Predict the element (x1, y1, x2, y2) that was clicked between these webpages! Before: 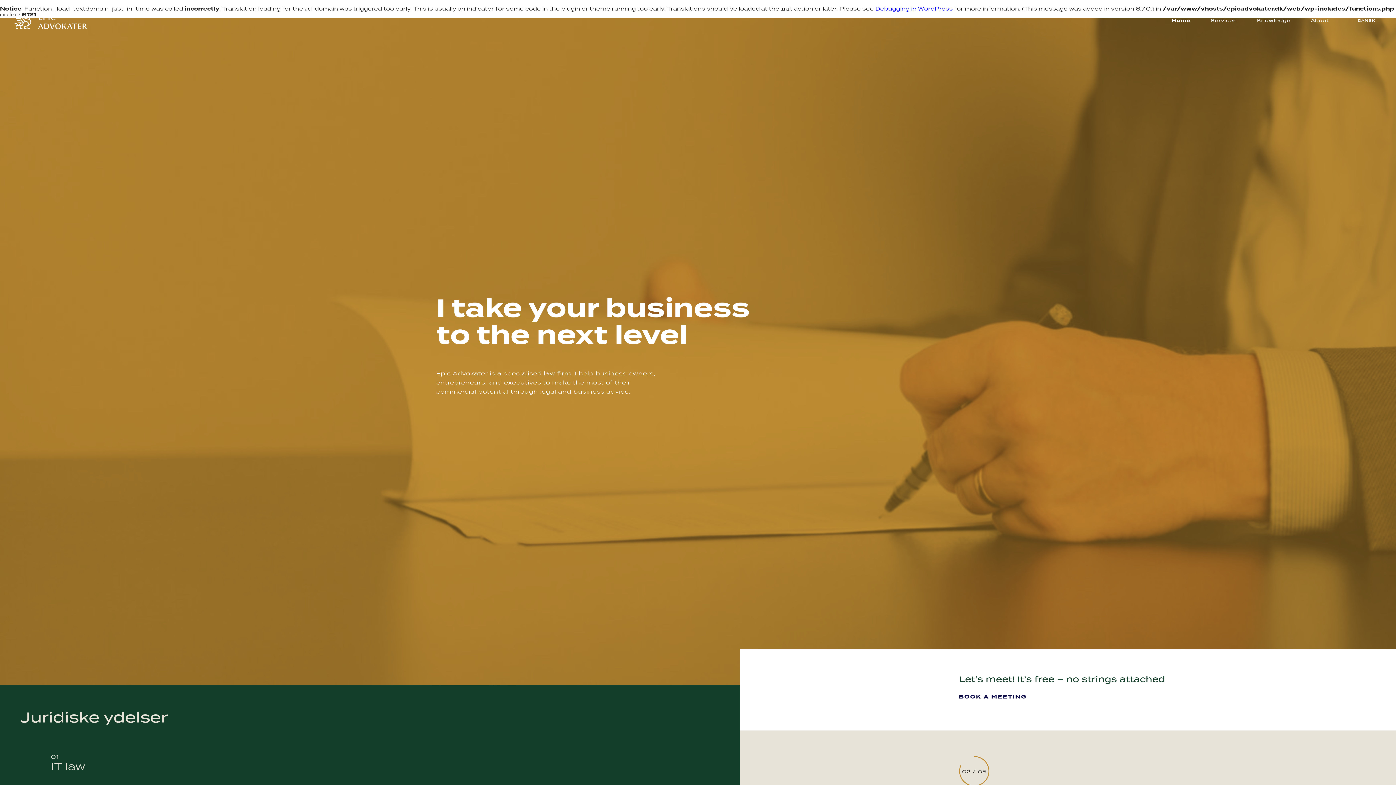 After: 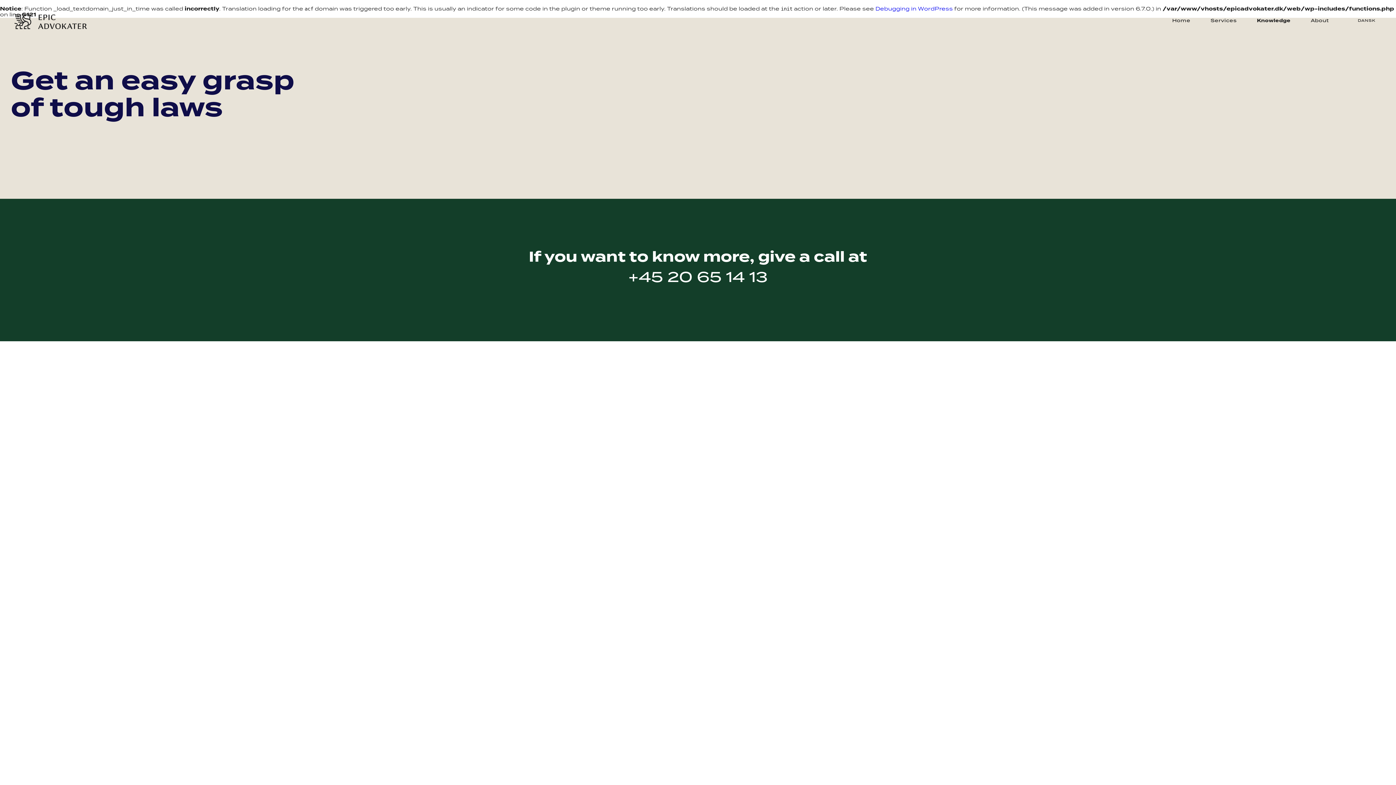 Action: label: Knowledge bbox: (1248, 9, 1300, 31)